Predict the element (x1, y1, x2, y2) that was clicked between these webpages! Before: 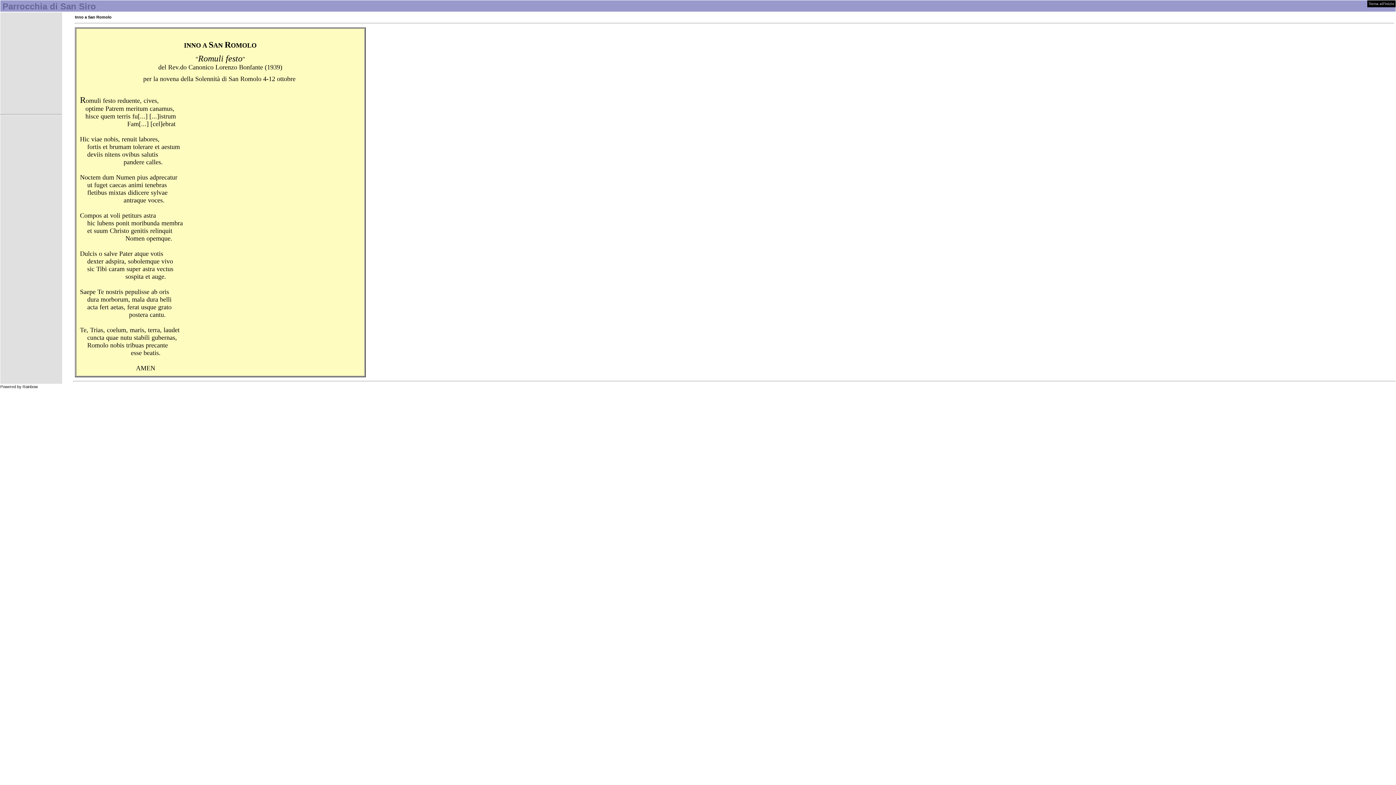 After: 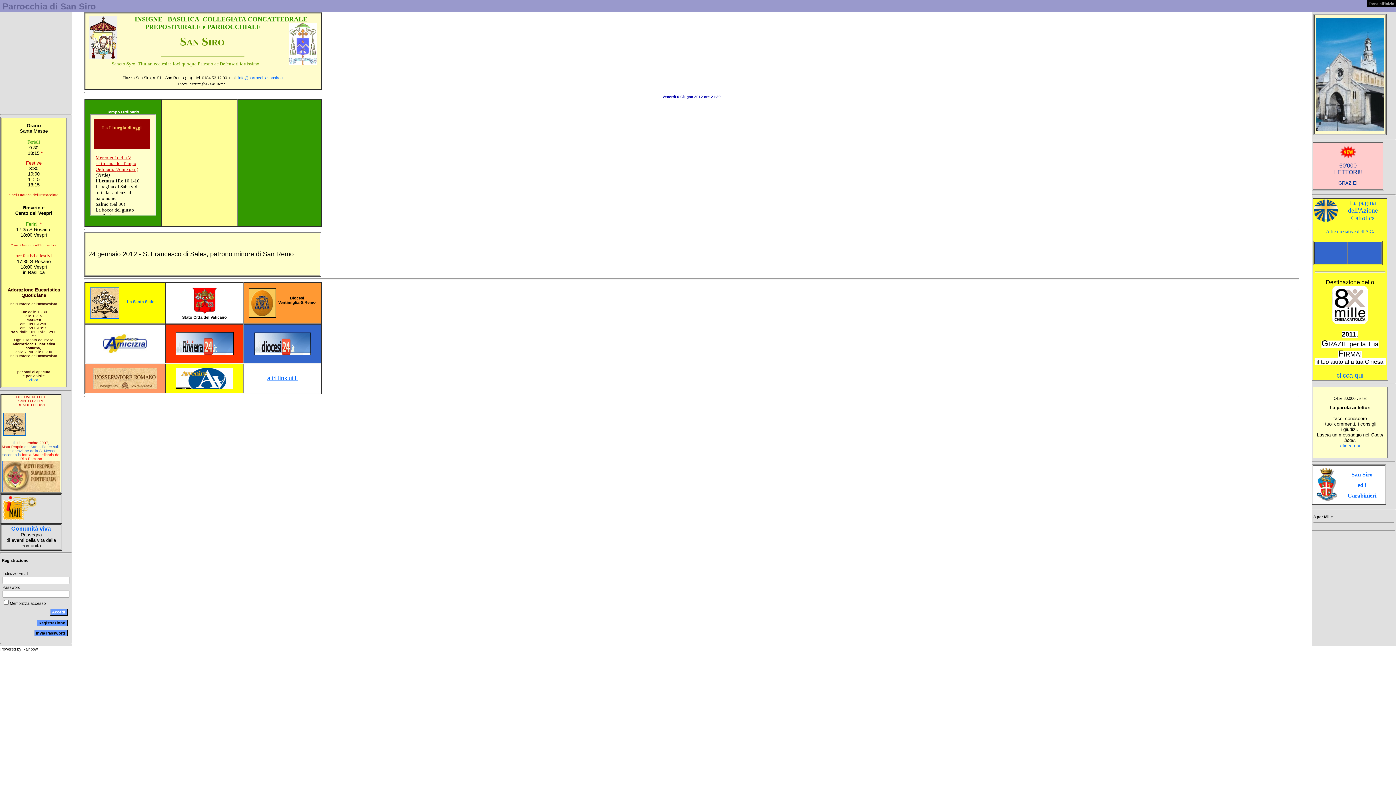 Action: bbox: (1369, 1, 1394, 5) label: Torna all'inizio